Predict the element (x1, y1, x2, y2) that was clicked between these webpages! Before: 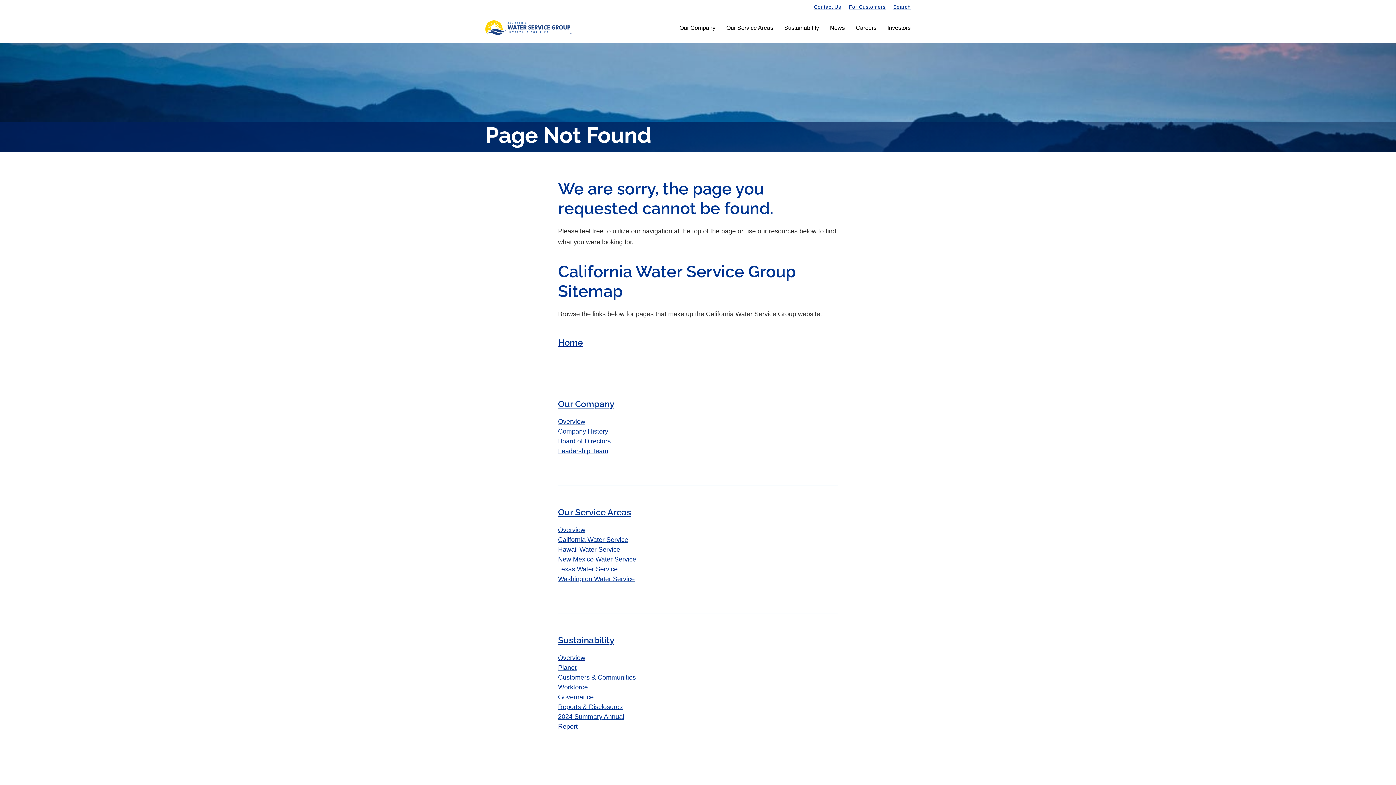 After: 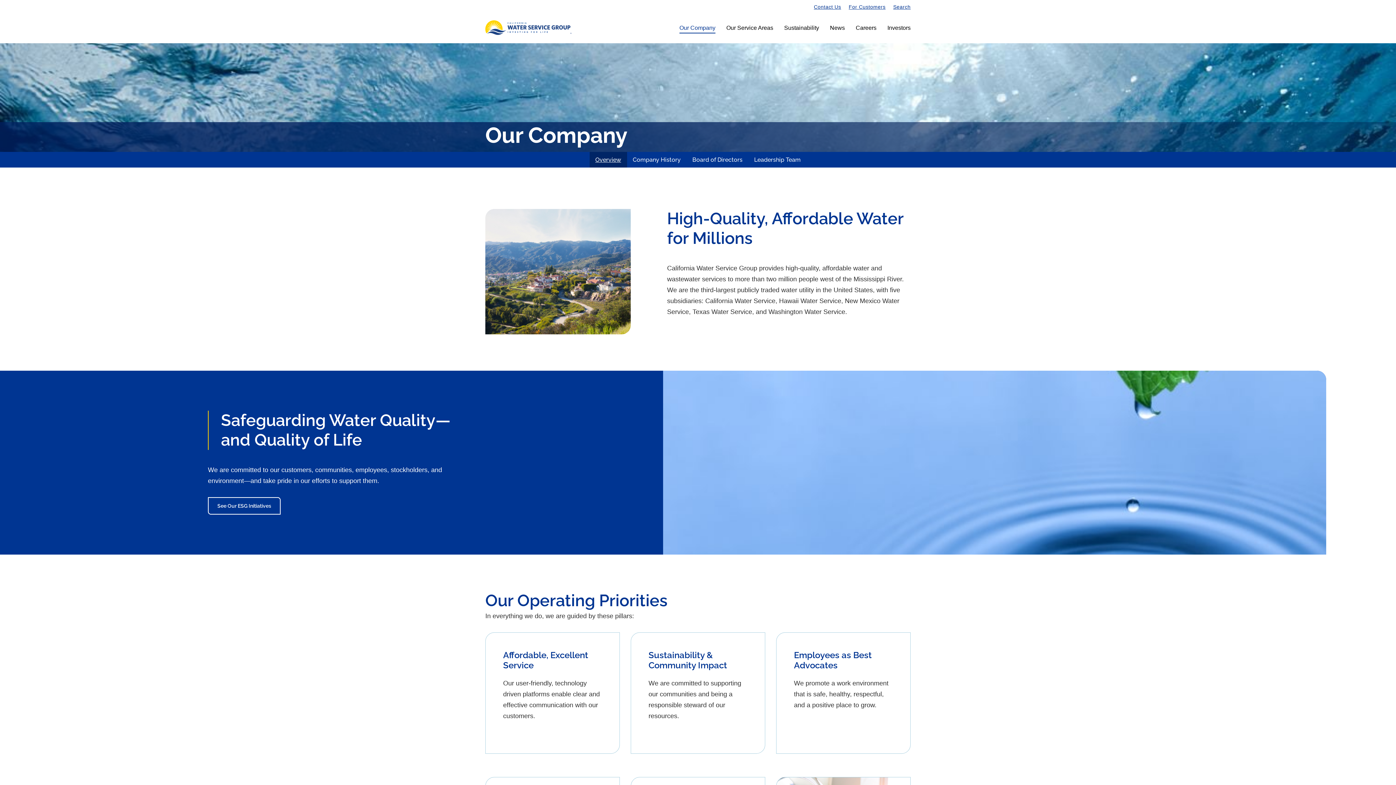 Action: bbox: (558, 398, 614, 409) label: Our Company